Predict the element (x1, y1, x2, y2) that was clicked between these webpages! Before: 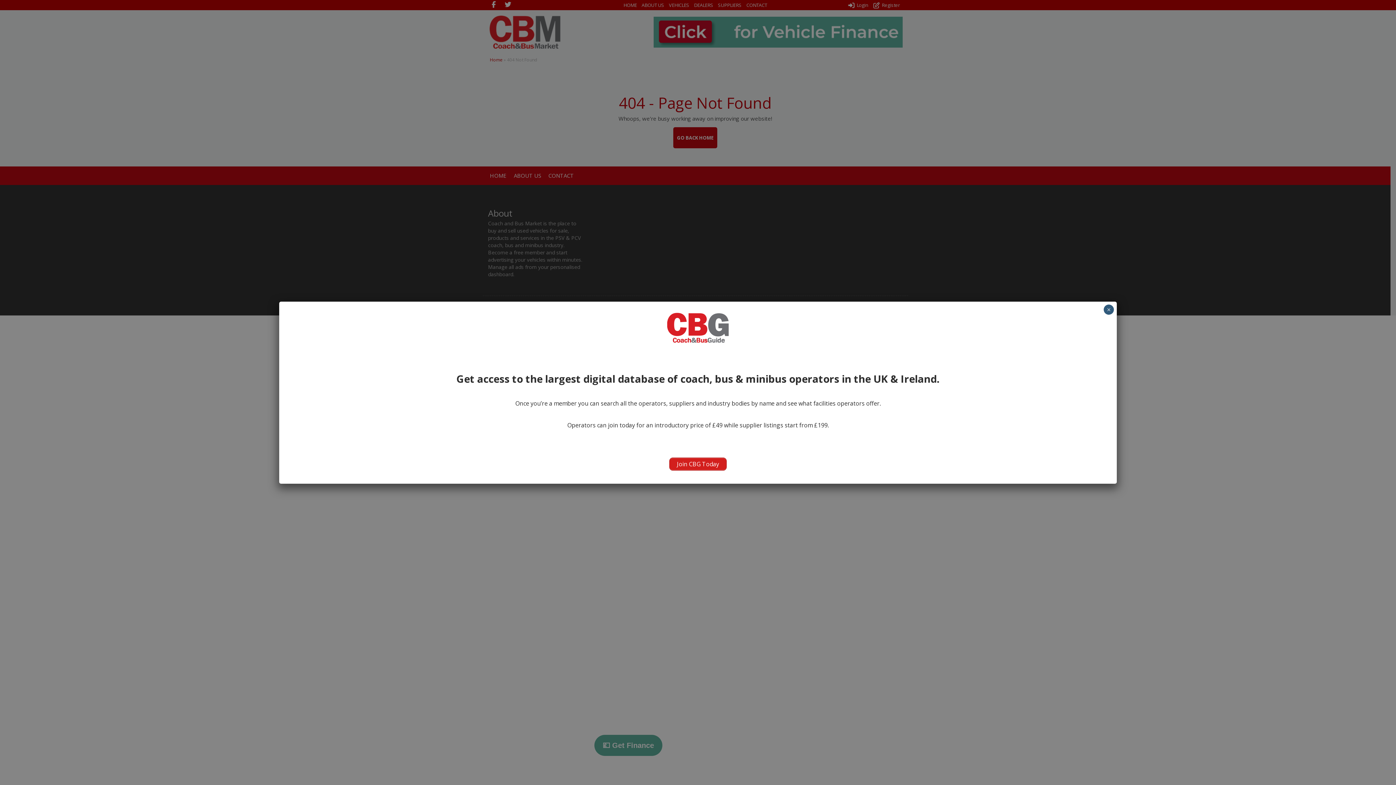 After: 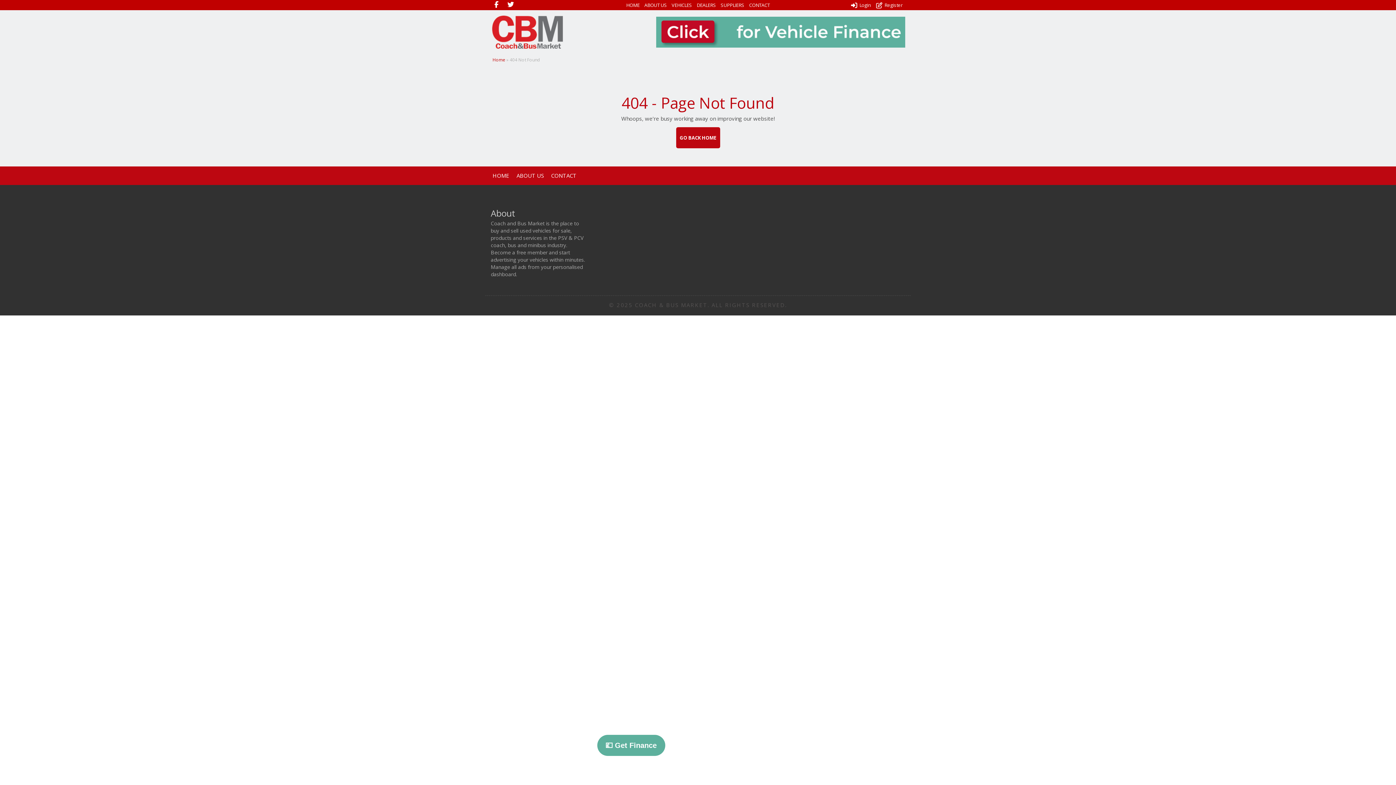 Action: bbox: (1104, 304, 1114, 314) label: Close